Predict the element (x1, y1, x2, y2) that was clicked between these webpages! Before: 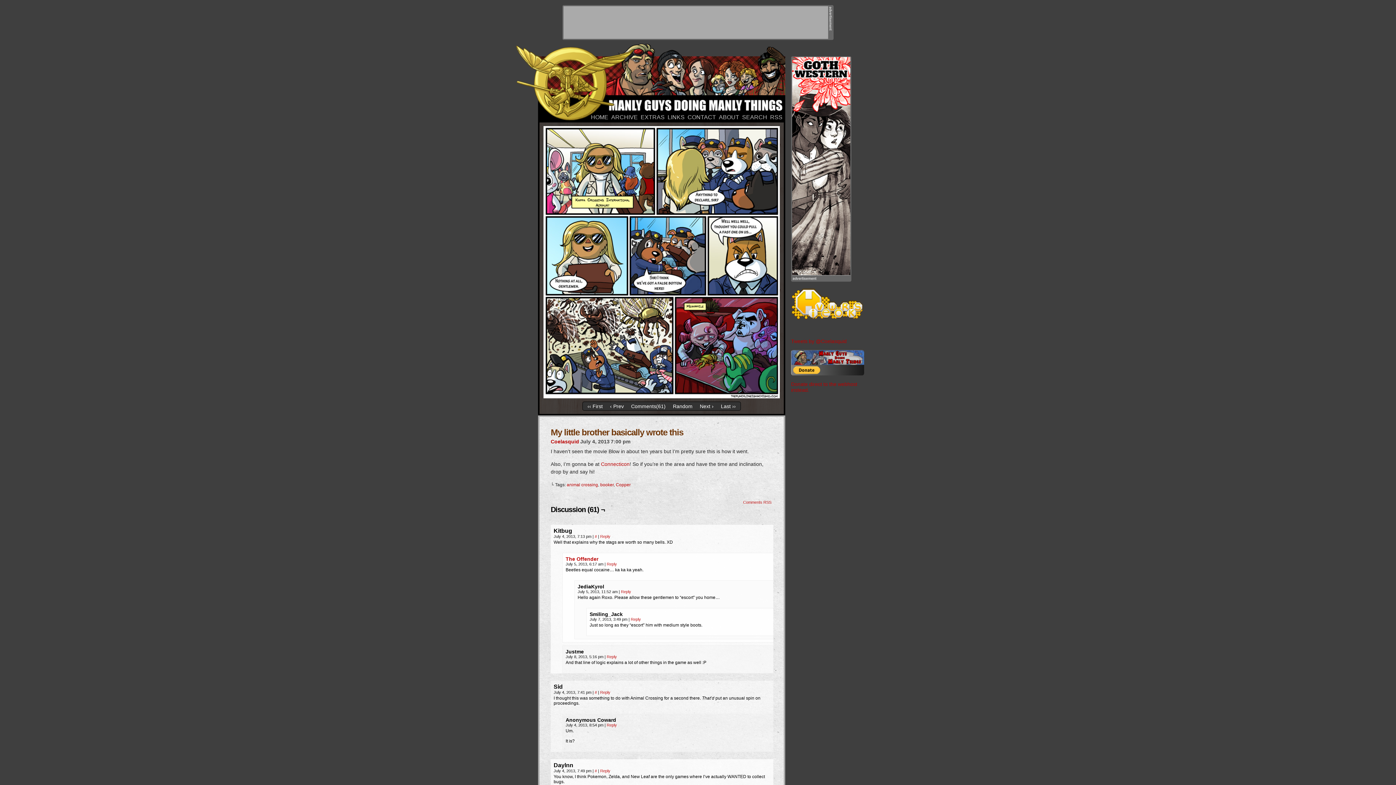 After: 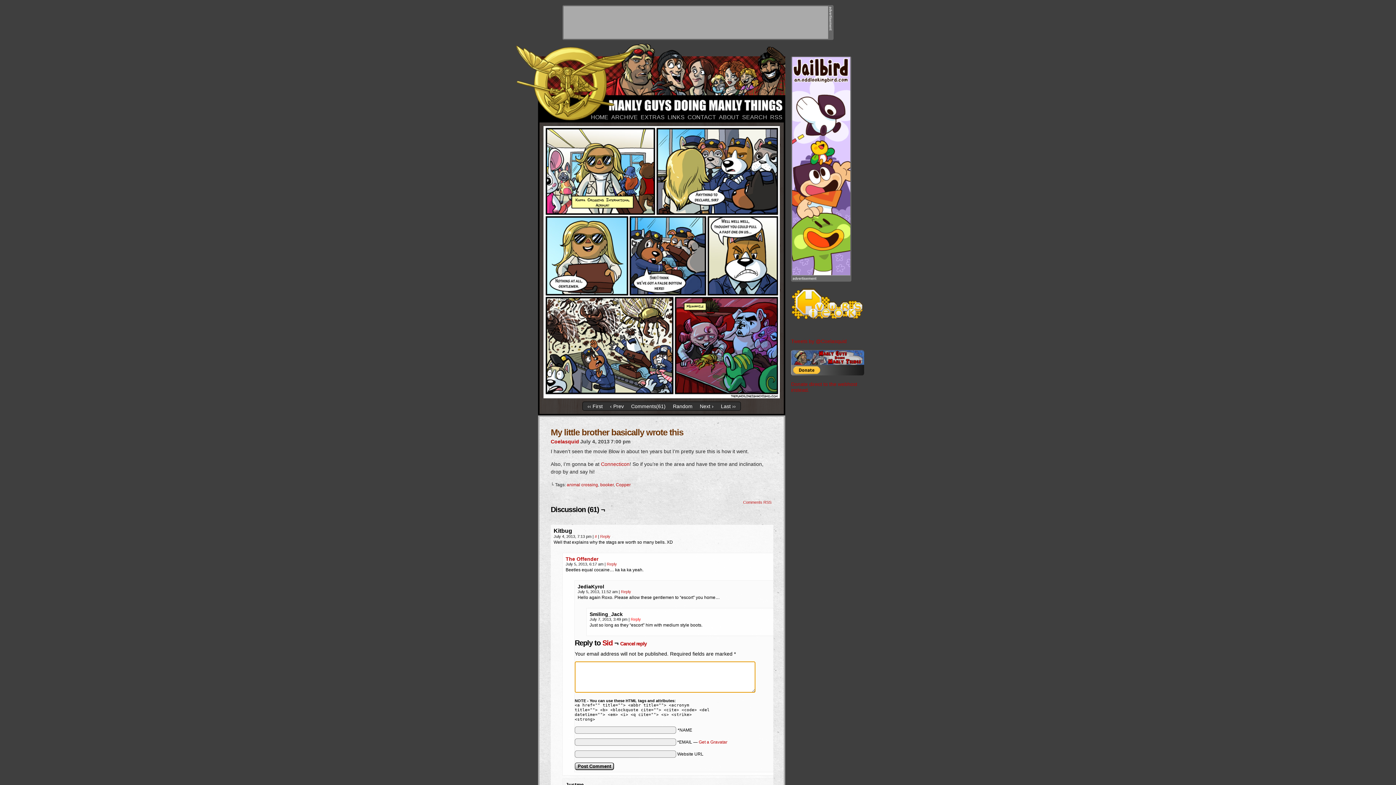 Action: bbox: (630, 617, 641, 621) label: Reply to Smiling_Jack